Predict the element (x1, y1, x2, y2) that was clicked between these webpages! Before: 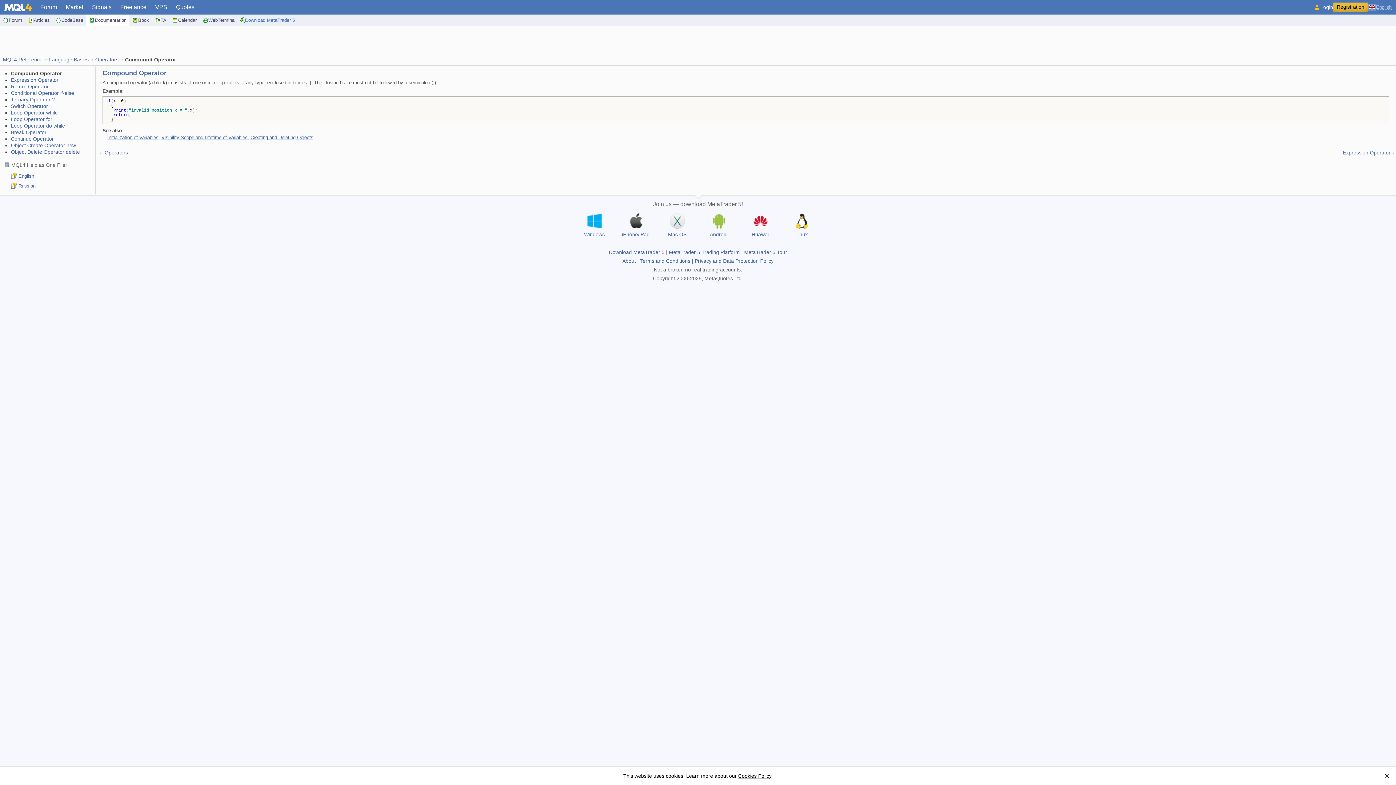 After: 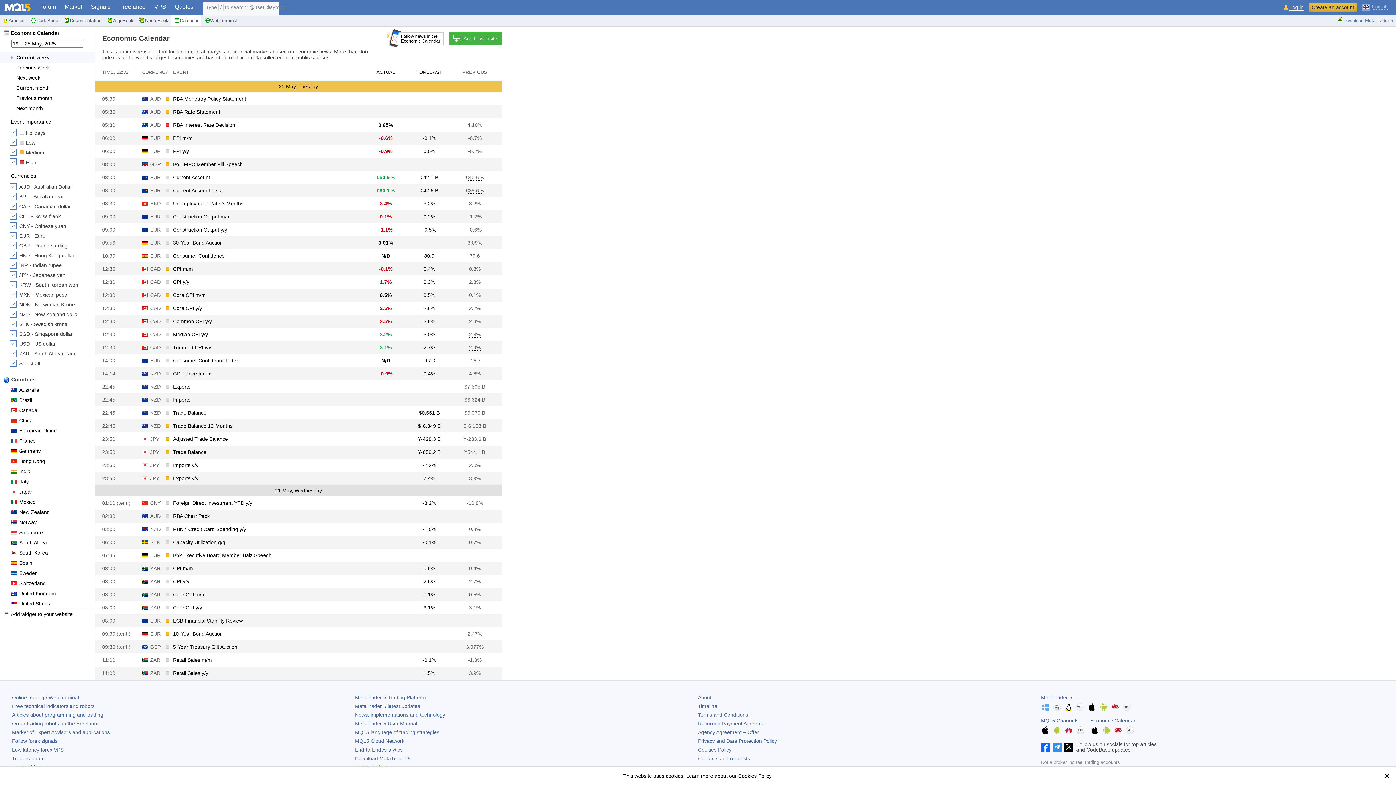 Action: label: Calendar bbox: (169, 14, 199, 26)